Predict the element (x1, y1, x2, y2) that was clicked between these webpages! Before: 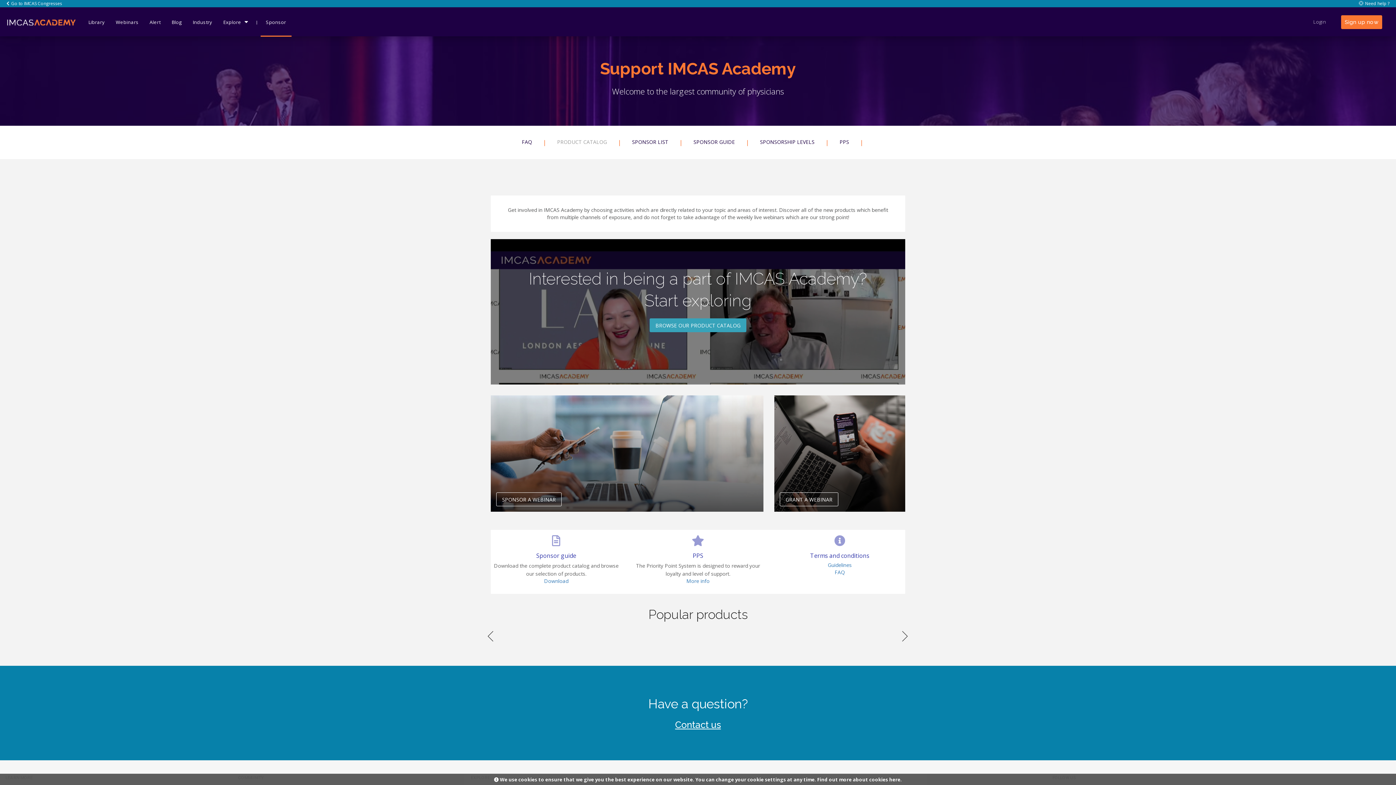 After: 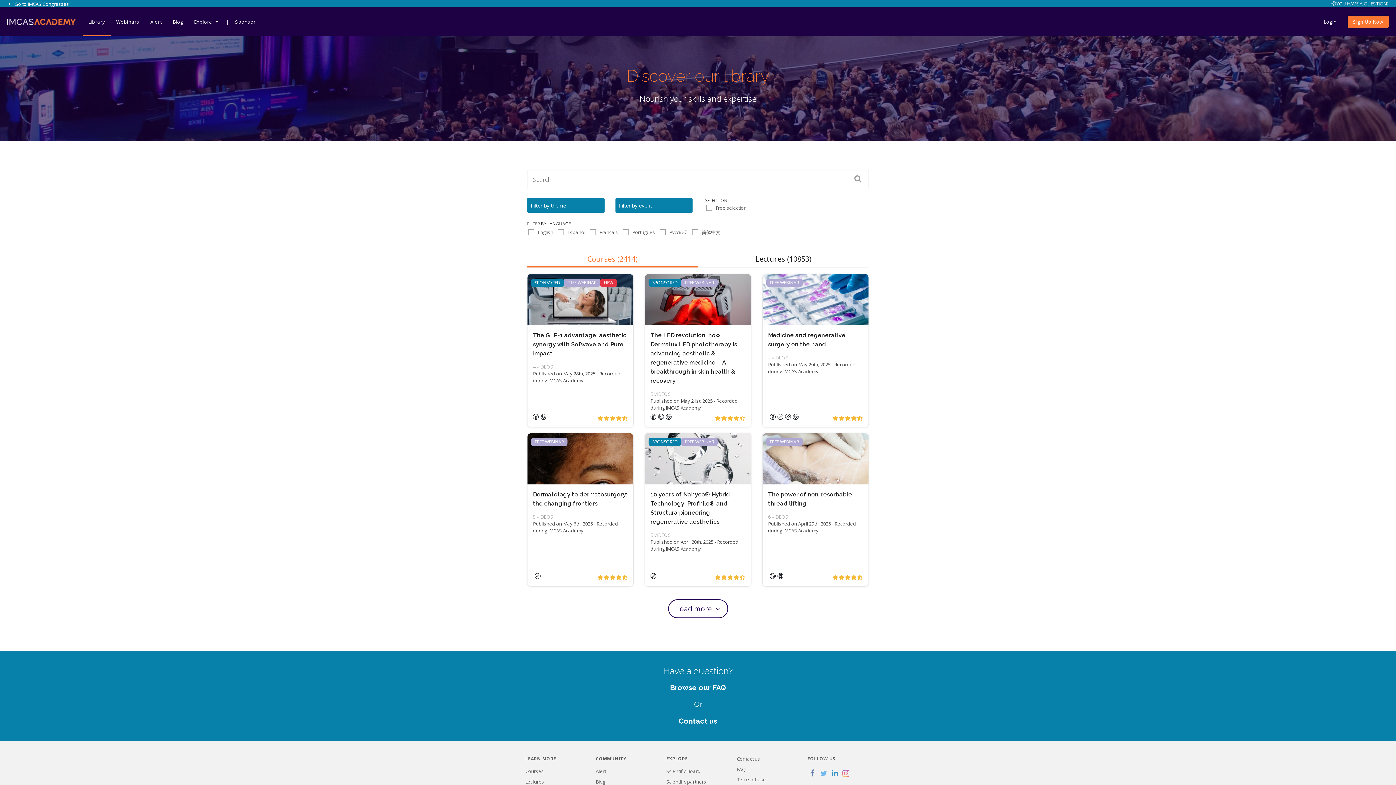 Action: label: Library bbox: (88, 7, 104, 36)